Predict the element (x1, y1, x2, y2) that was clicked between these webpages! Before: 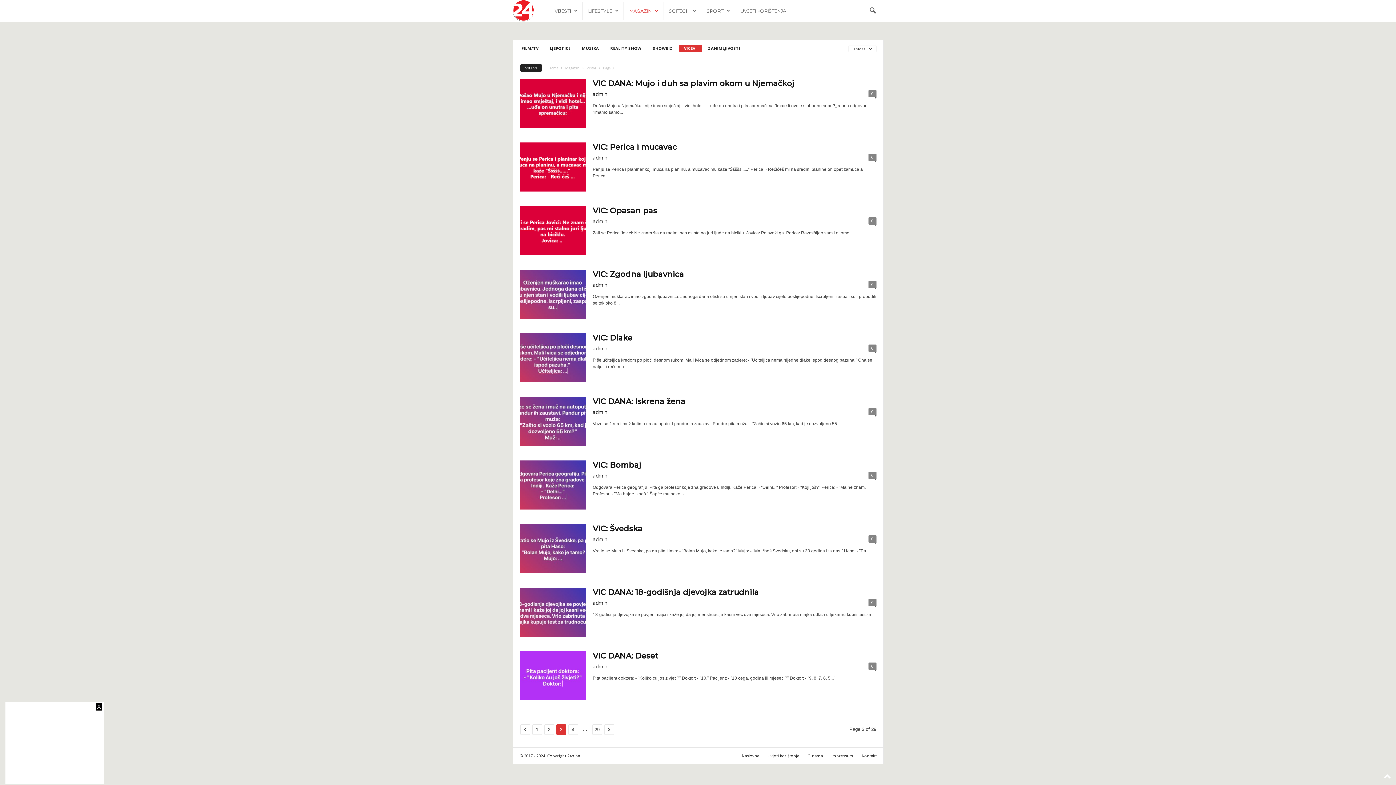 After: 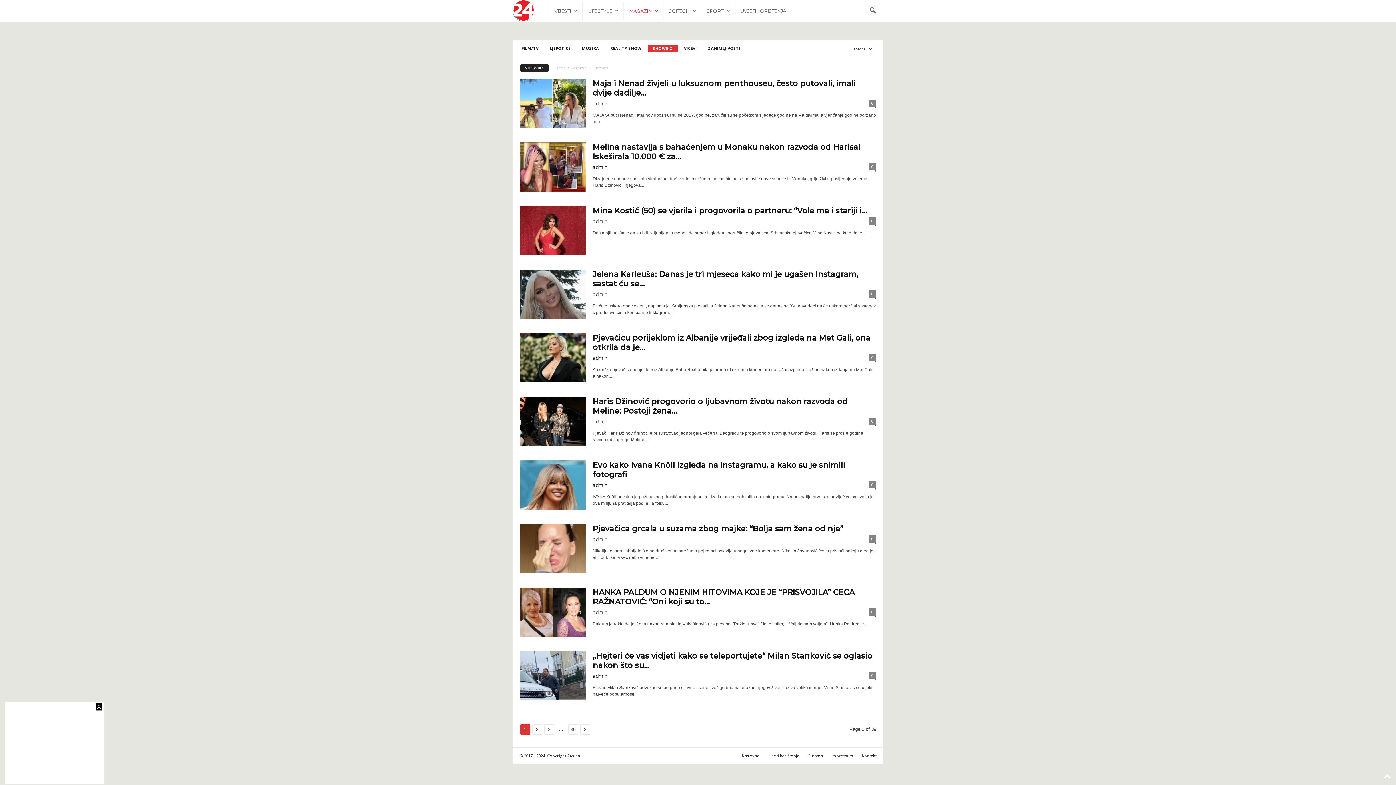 Action: bbox: (647, 44, 678, 52) label: SHOWBIZ